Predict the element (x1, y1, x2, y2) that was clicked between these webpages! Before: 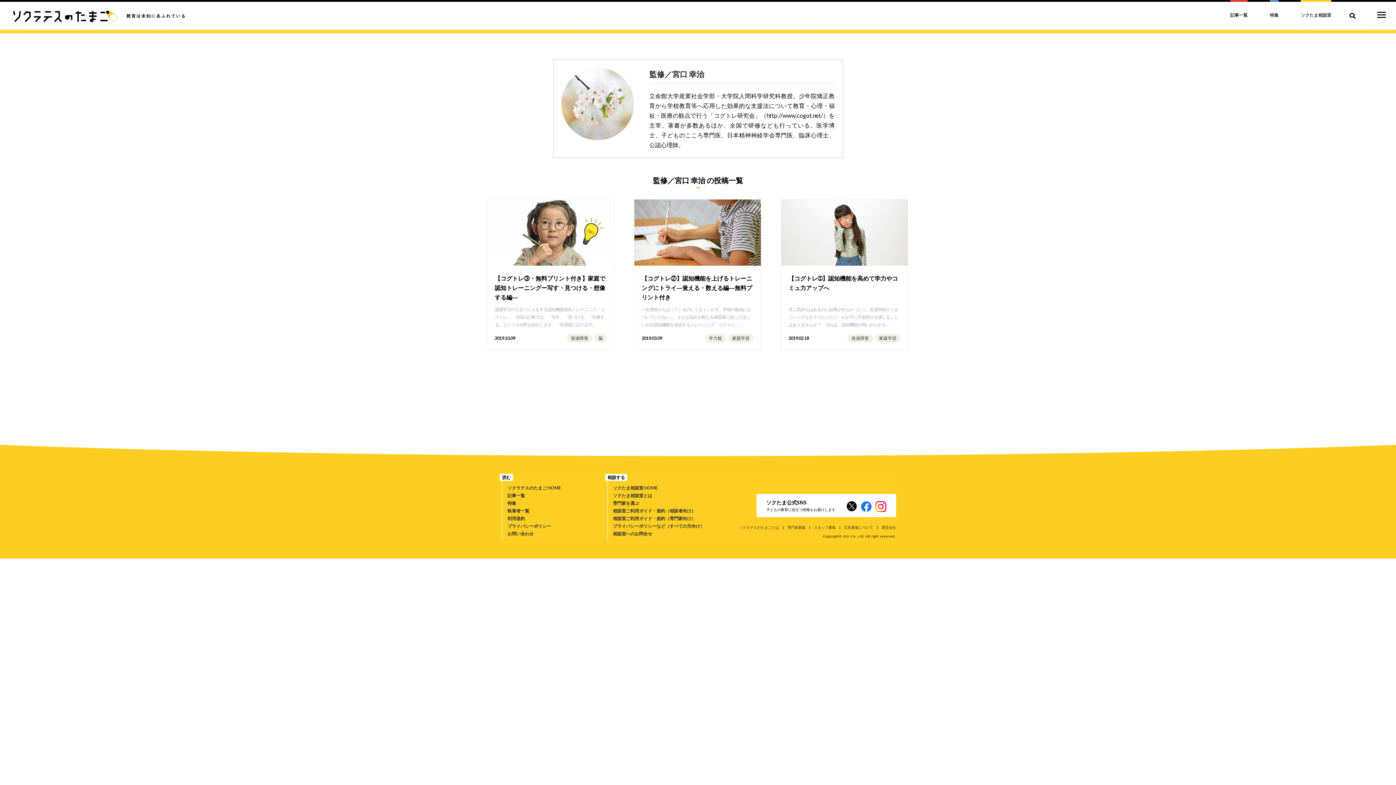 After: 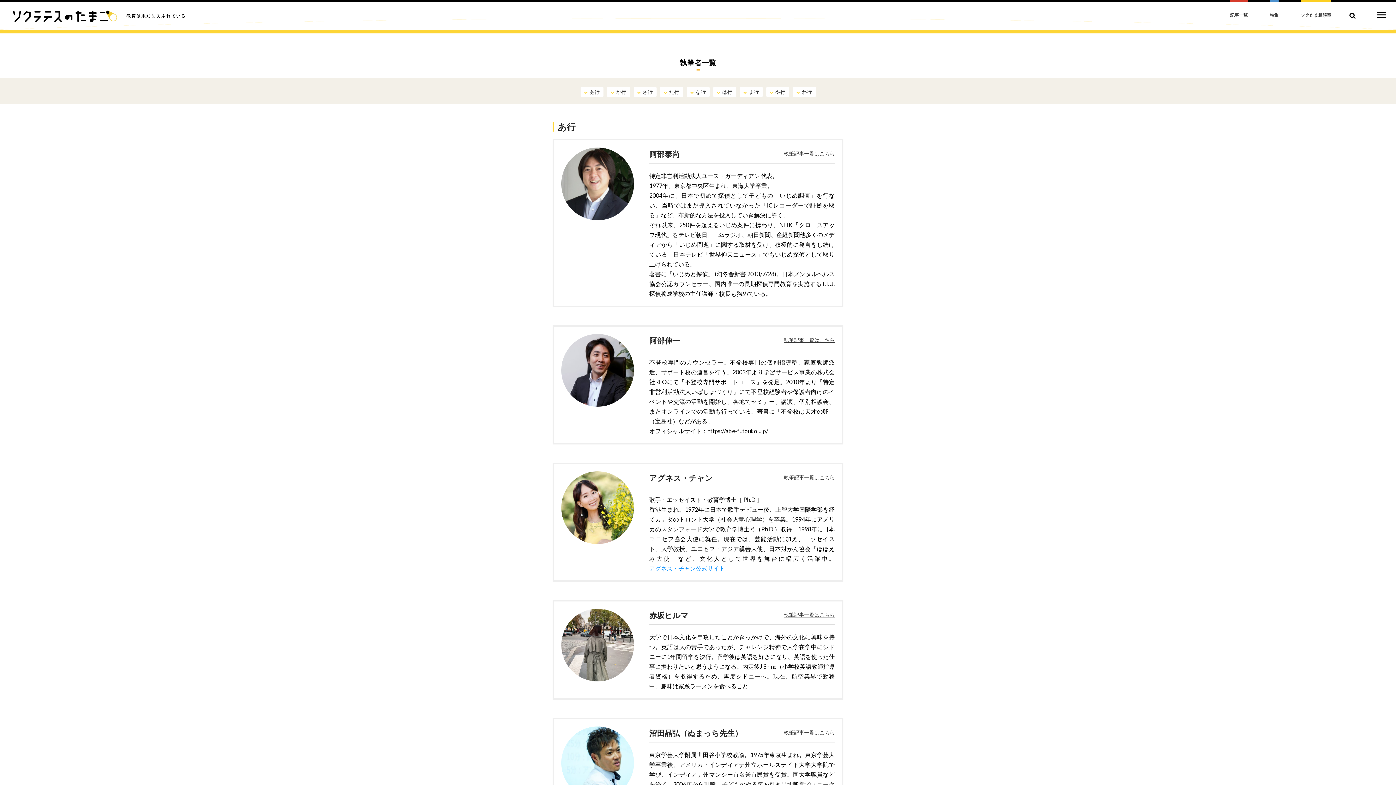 Action: bbox: (507, 508, 529, 513) label: 執筆者一覧